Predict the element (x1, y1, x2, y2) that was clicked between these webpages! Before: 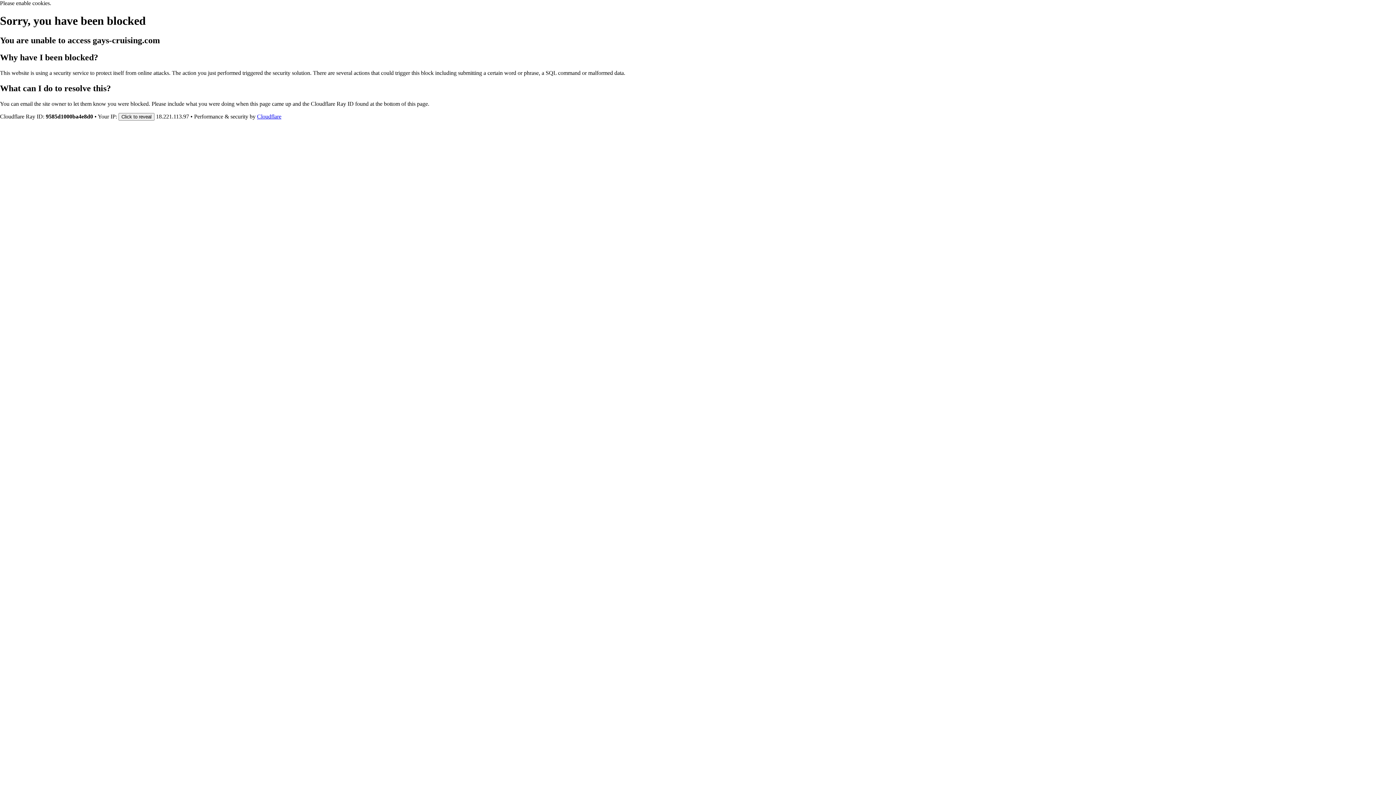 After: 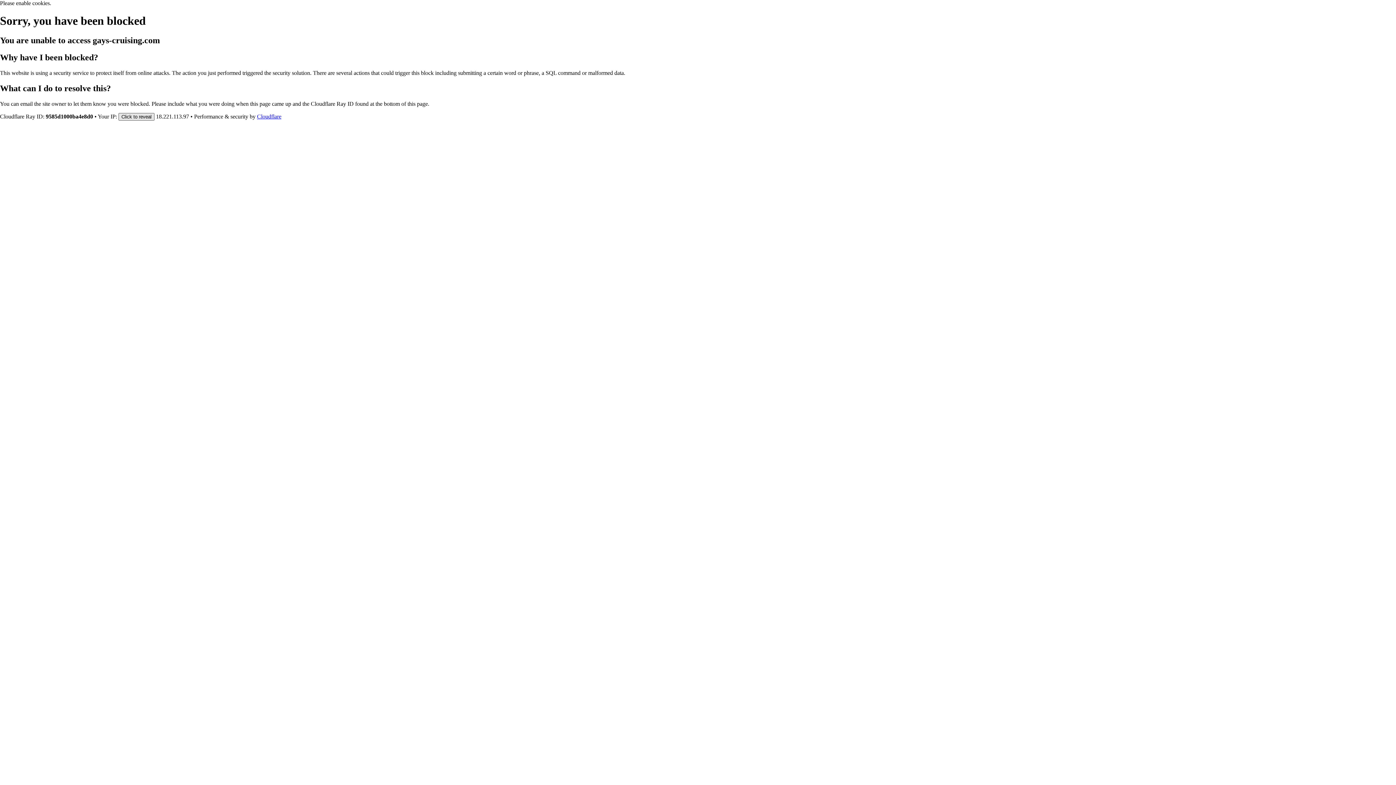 Action: bbox: (118, 112, 154, 120) label: Click to reveal